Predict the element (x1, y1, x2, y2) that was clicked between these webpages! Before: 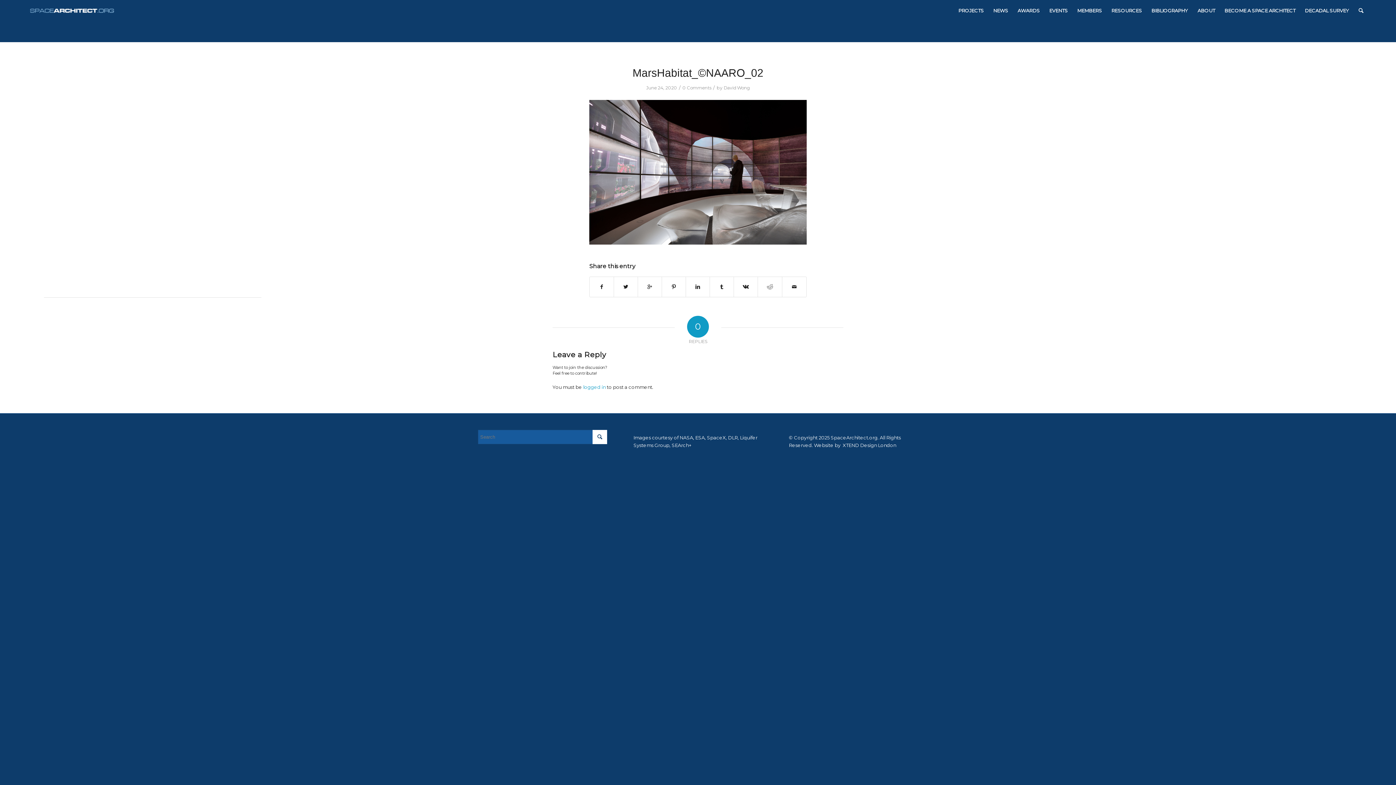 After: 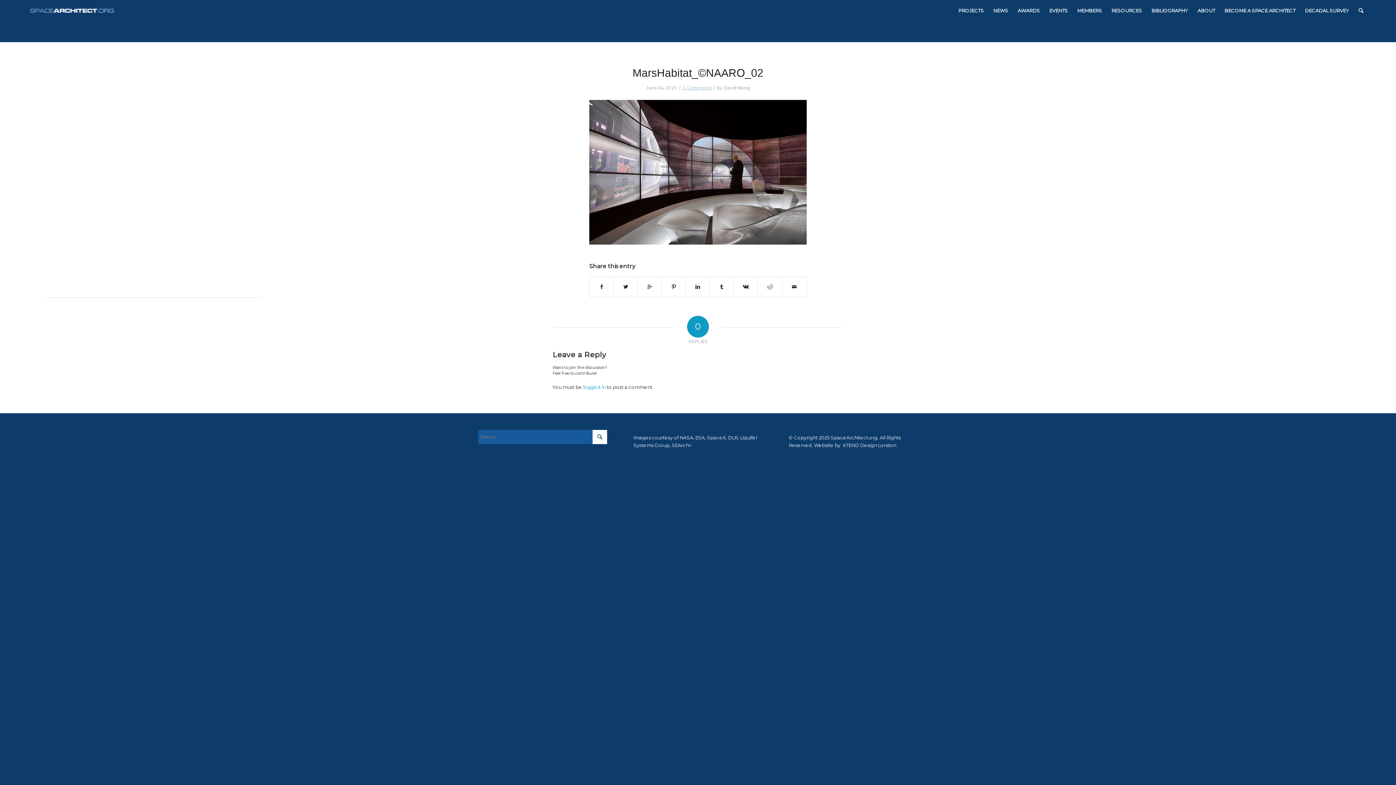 Action: bbox: (682, 85, 711, 90) label: 0 Comments